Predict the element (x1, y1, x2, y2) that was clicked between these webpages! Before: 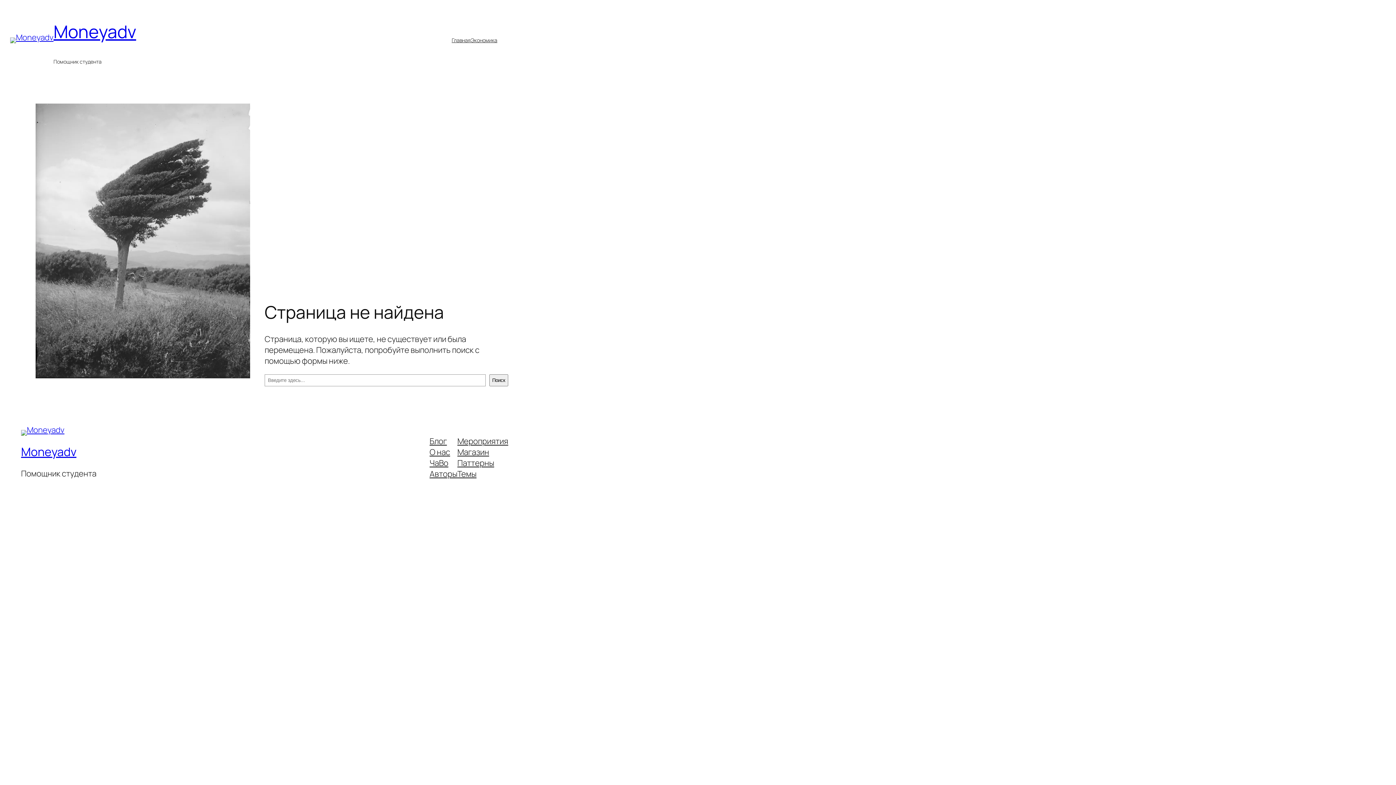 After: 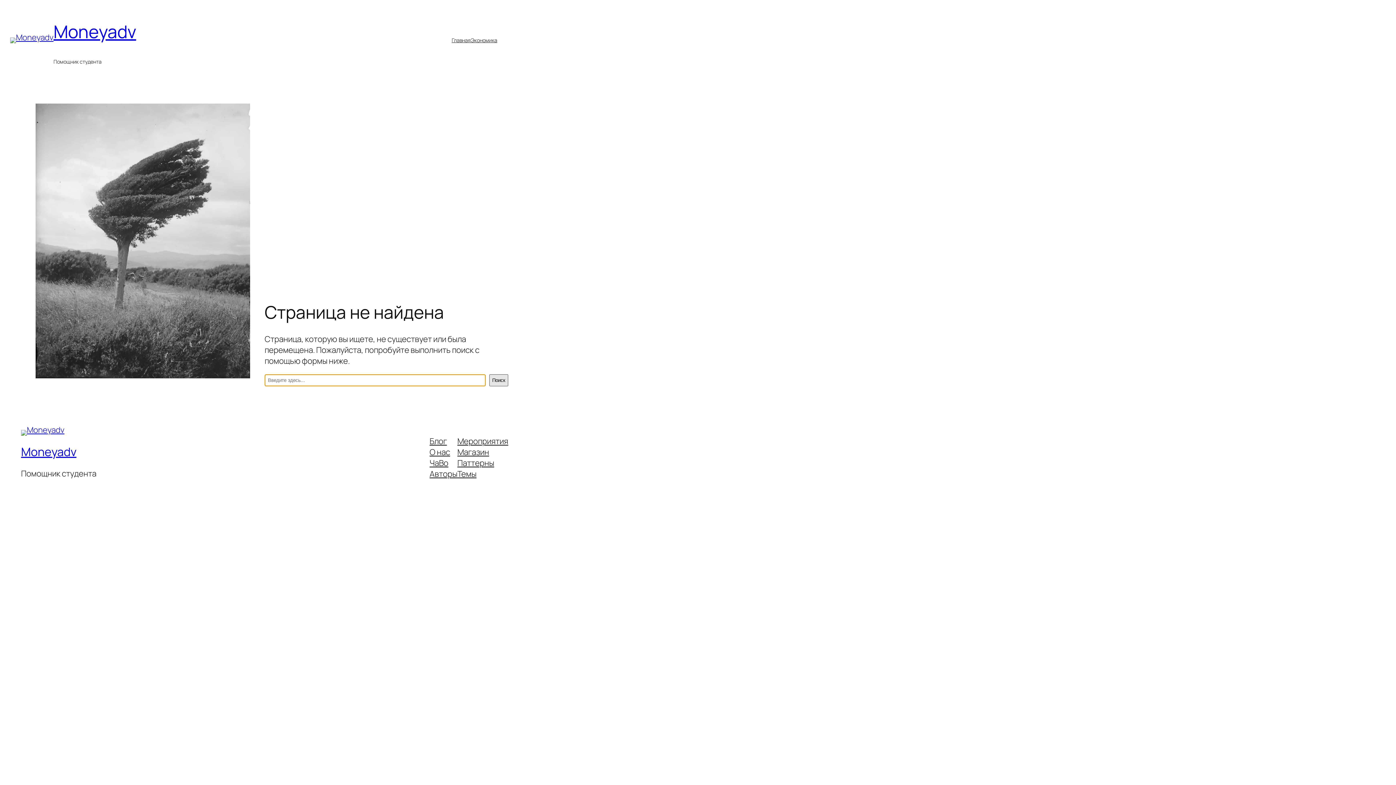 Action: bbox: (489, 374, 508, 386) label: Поиск